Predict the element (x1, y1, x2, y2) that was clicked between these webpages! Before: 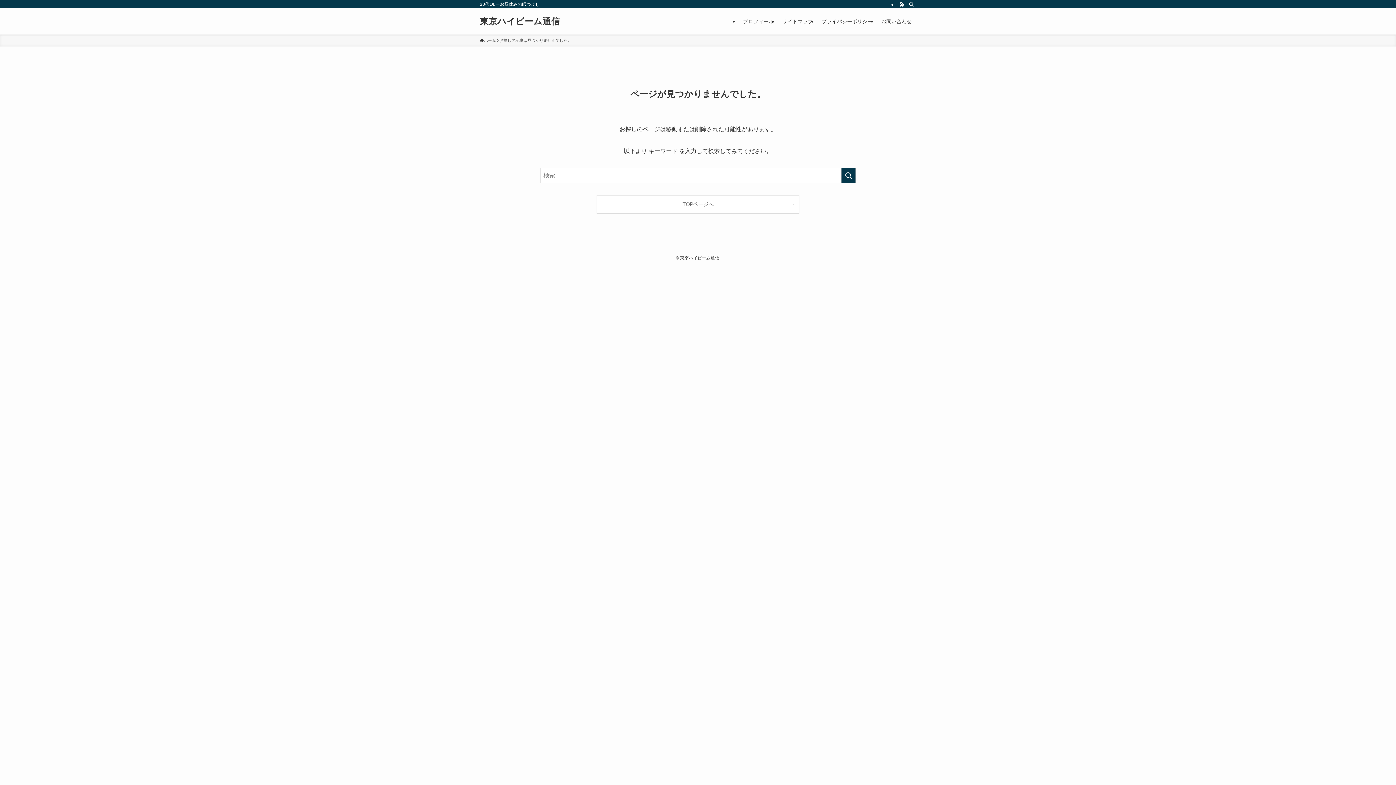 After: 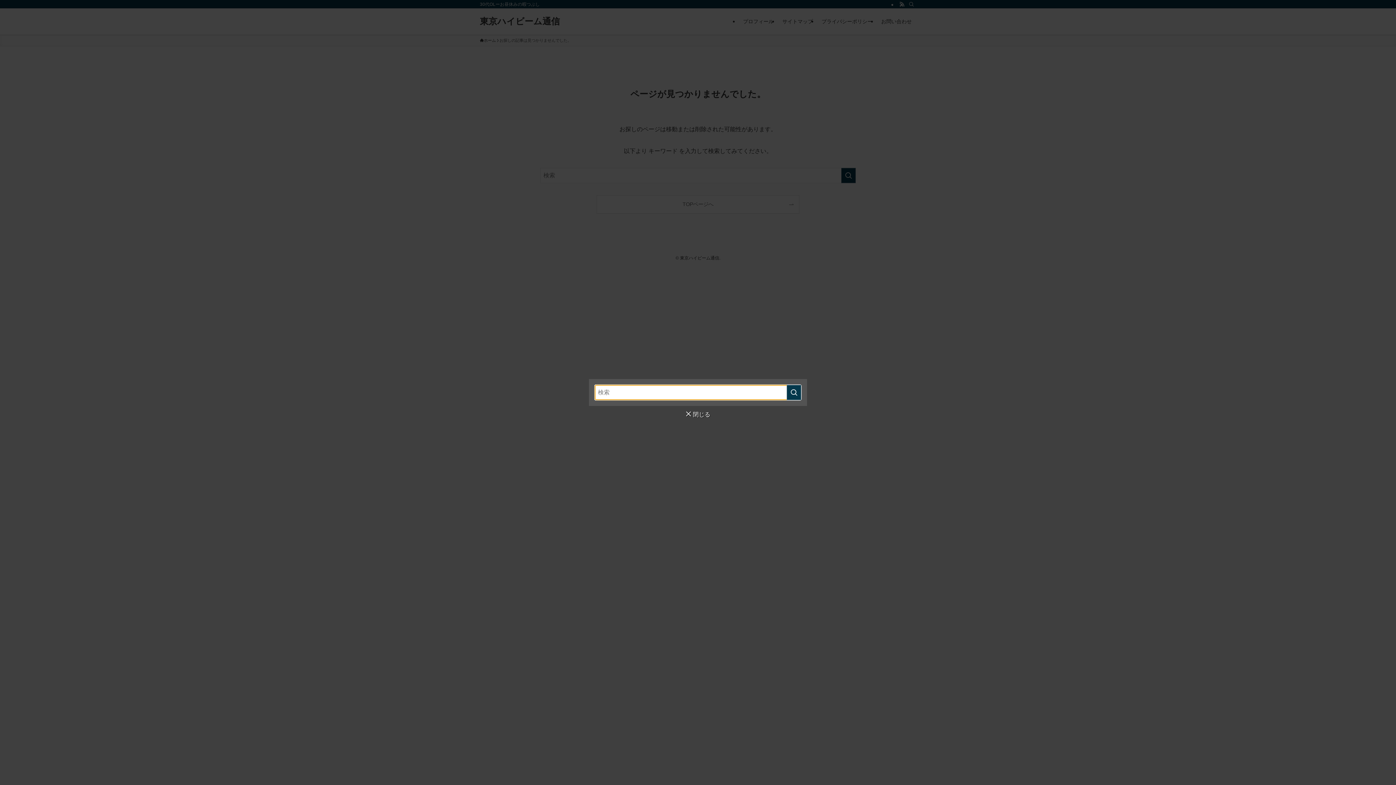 Action: label: 検索 bbox: (906, 0, 916, 8)